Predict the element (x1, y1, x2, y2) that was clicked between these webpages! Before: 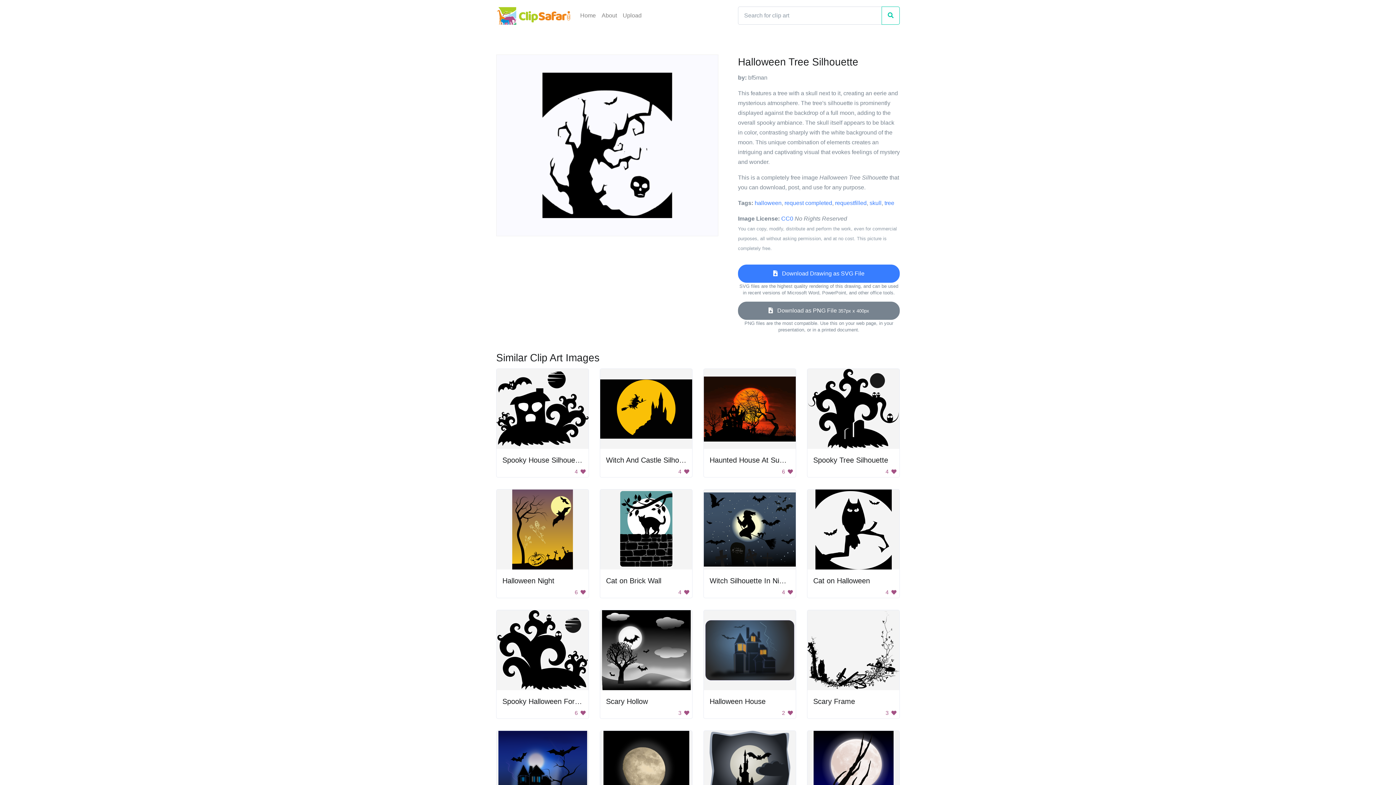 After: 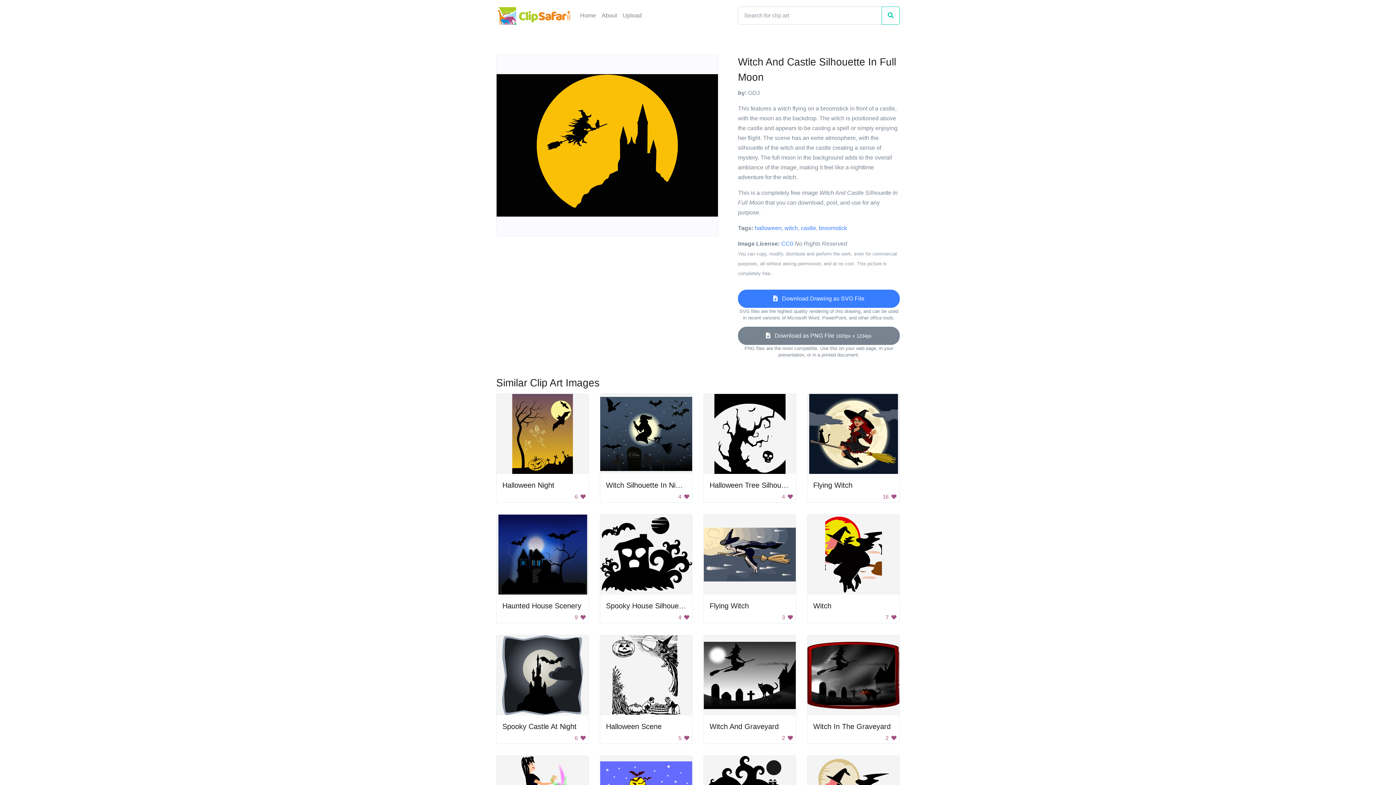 Action: bbox: (606, 456, 737, 464) label: Witch And Castle Silhouette In Full Moon